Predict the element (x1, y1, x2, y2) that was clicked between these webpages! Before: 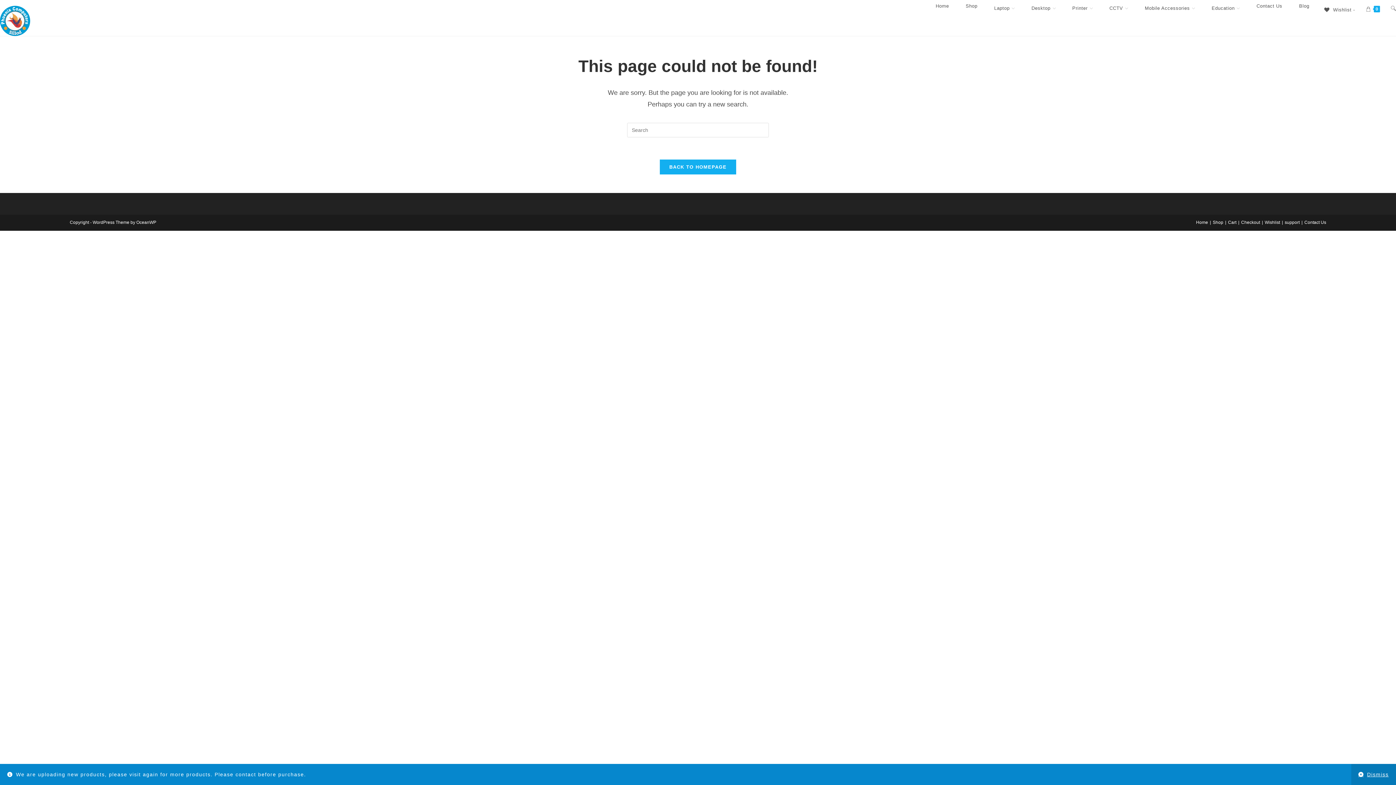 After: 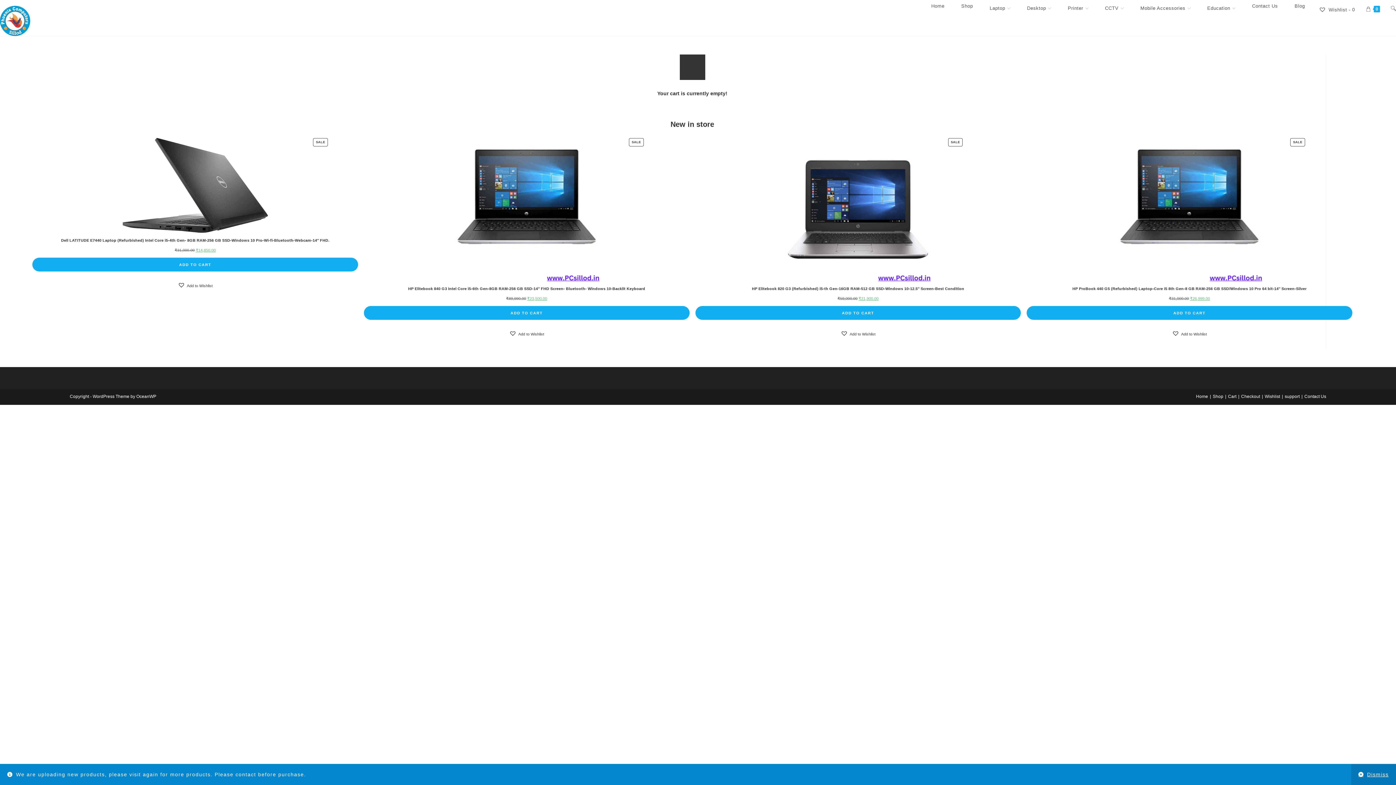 Action: bbox: (1241, 220, 1260, 225) label: Checkout